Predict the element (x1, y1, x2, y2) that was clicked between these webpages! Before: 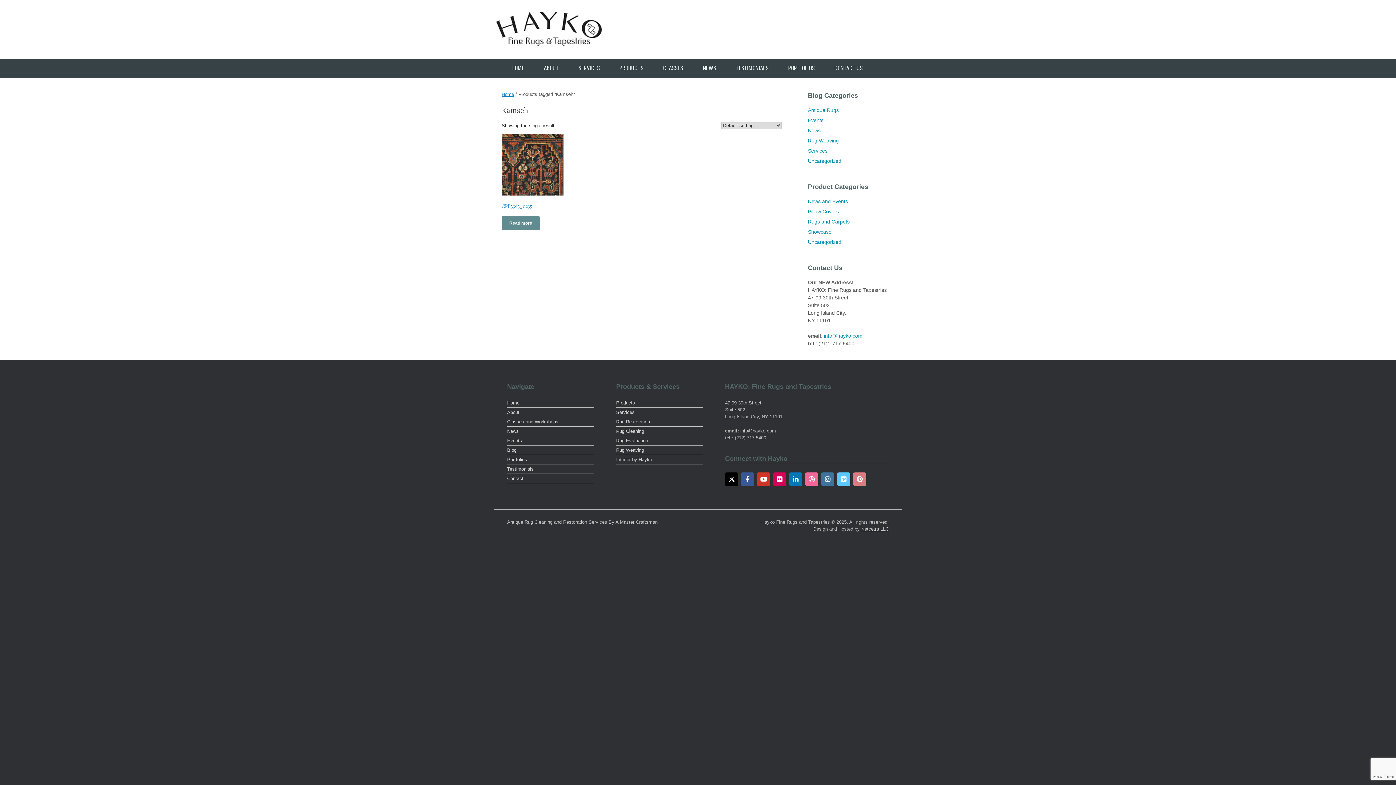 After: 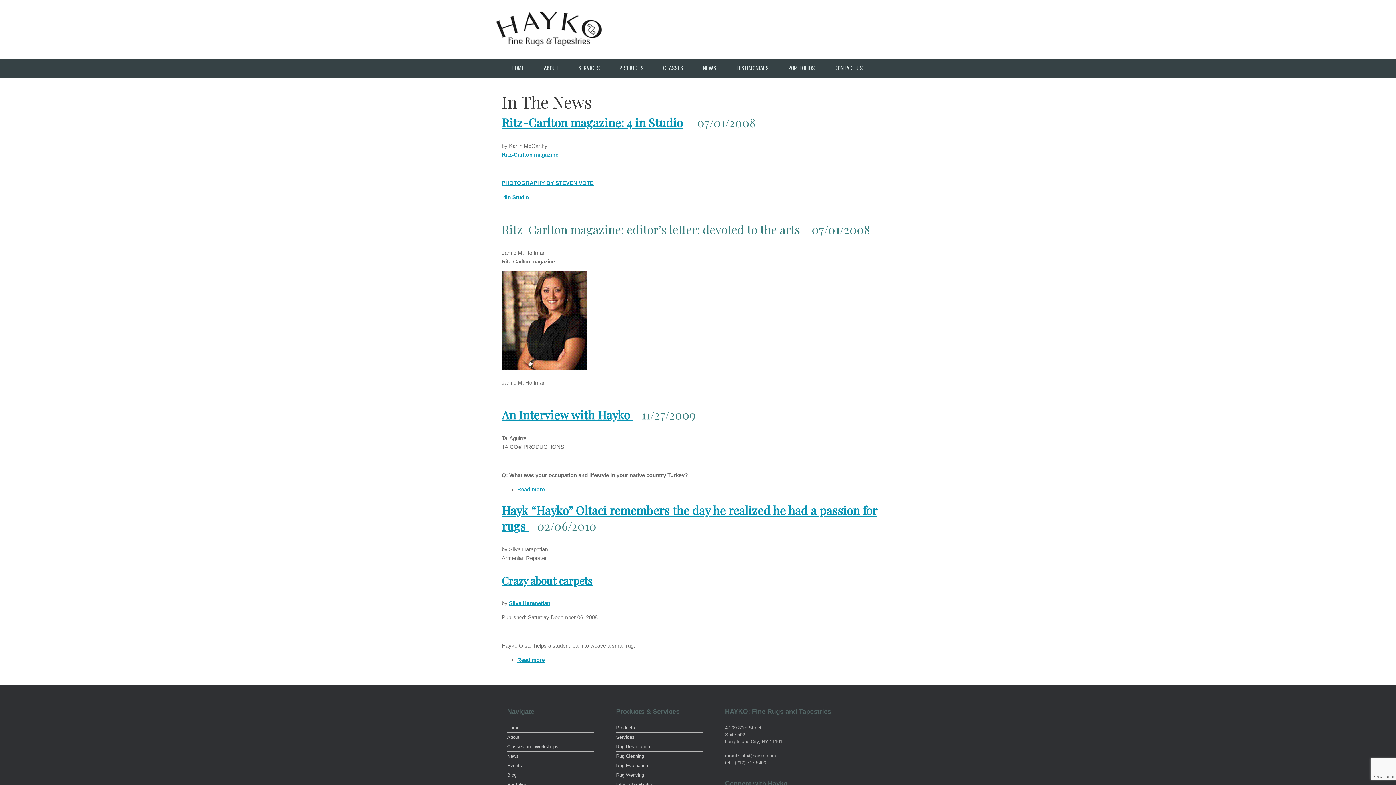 Action: bbox: (507, 428, 594, 436) label: News